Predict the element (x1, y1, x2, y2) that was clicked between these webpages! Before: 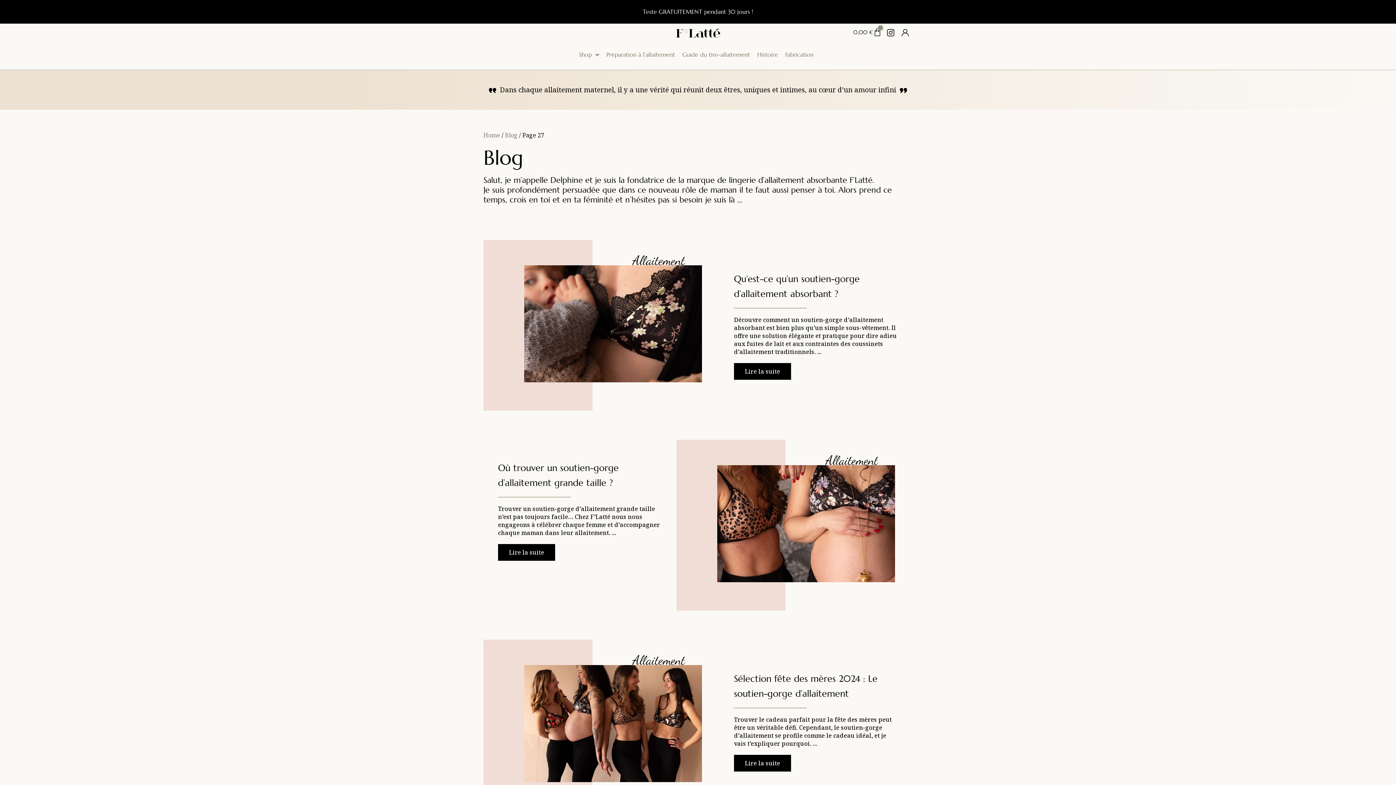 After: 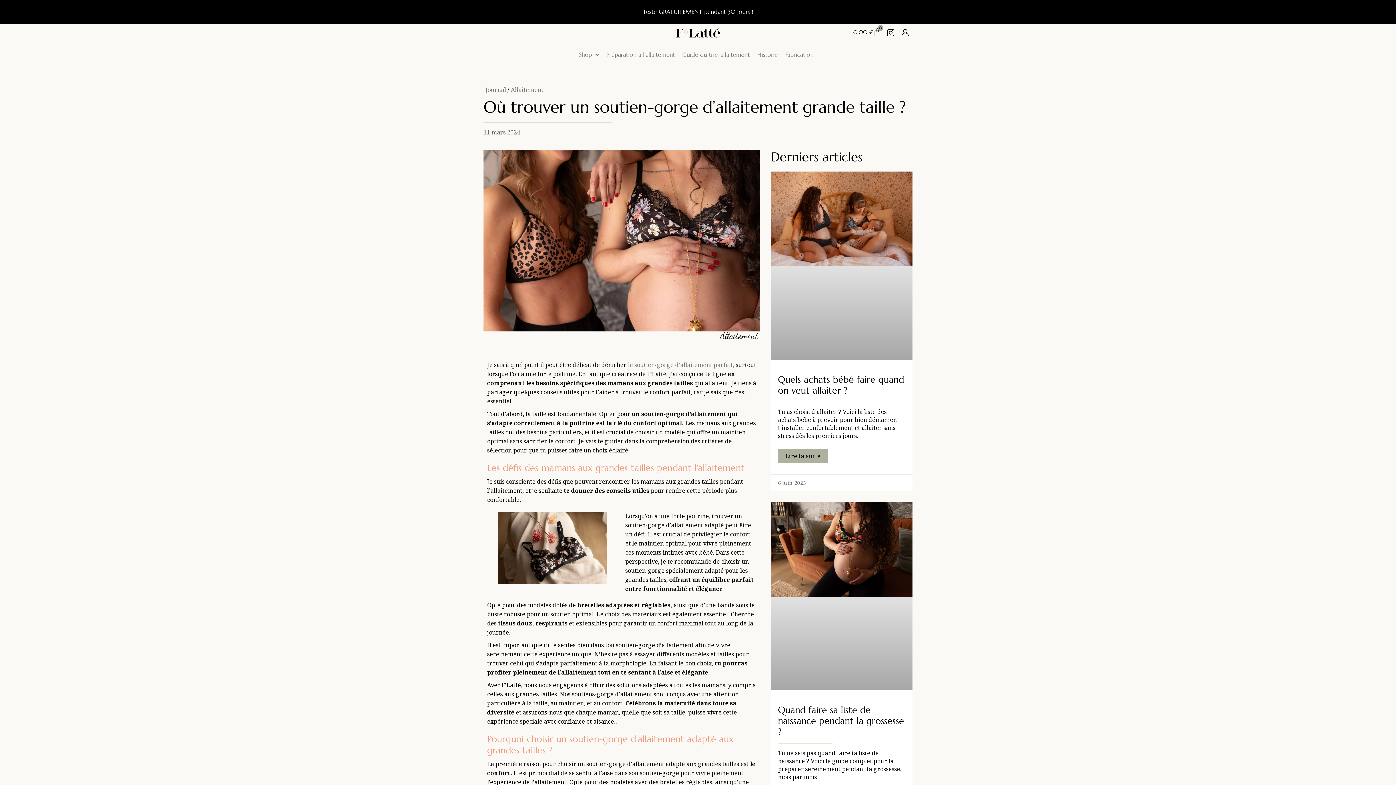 Action: bbox: (717, 436, 895, 582)